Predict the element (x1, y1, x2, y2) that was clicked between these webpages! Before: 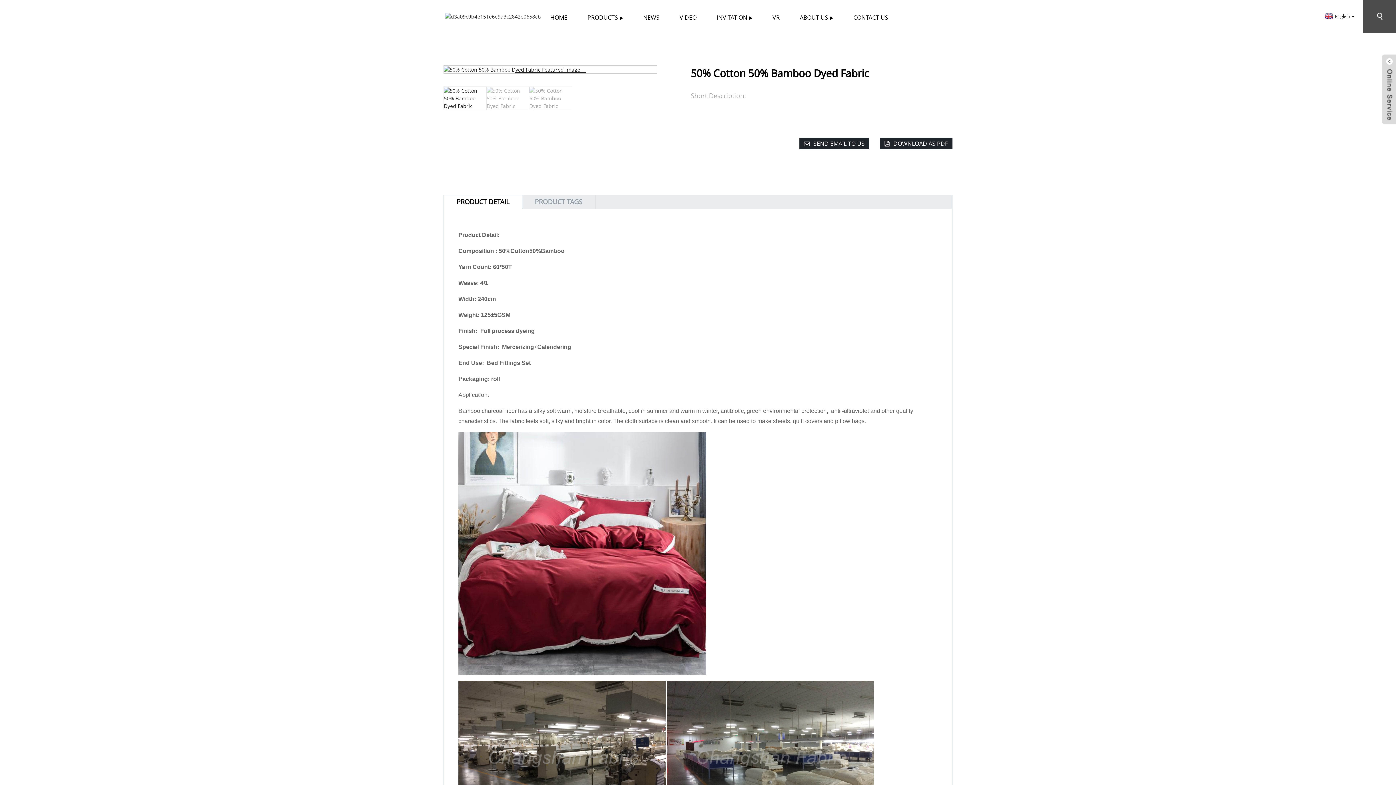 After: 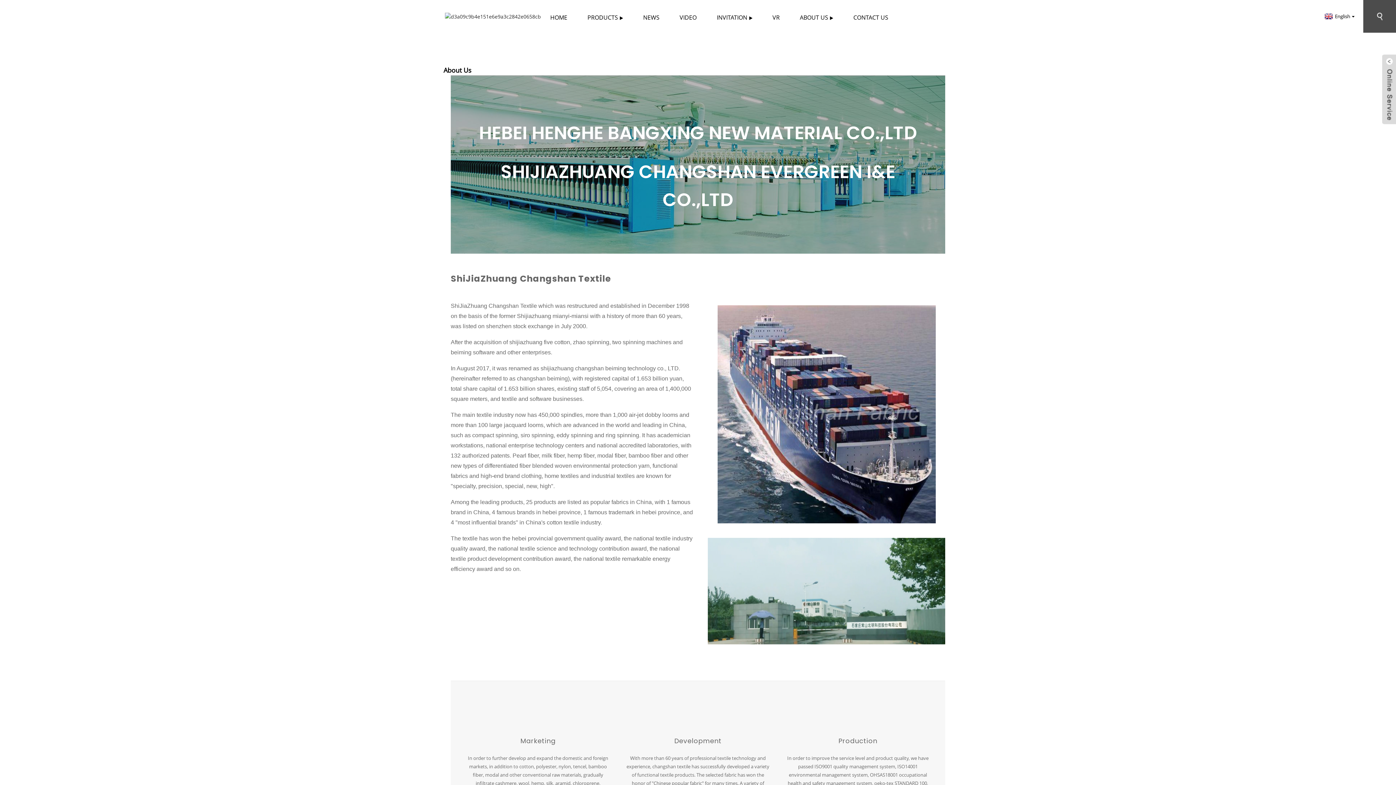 Action: bbox: (798, 0, 834, 35) label: ABOUT US